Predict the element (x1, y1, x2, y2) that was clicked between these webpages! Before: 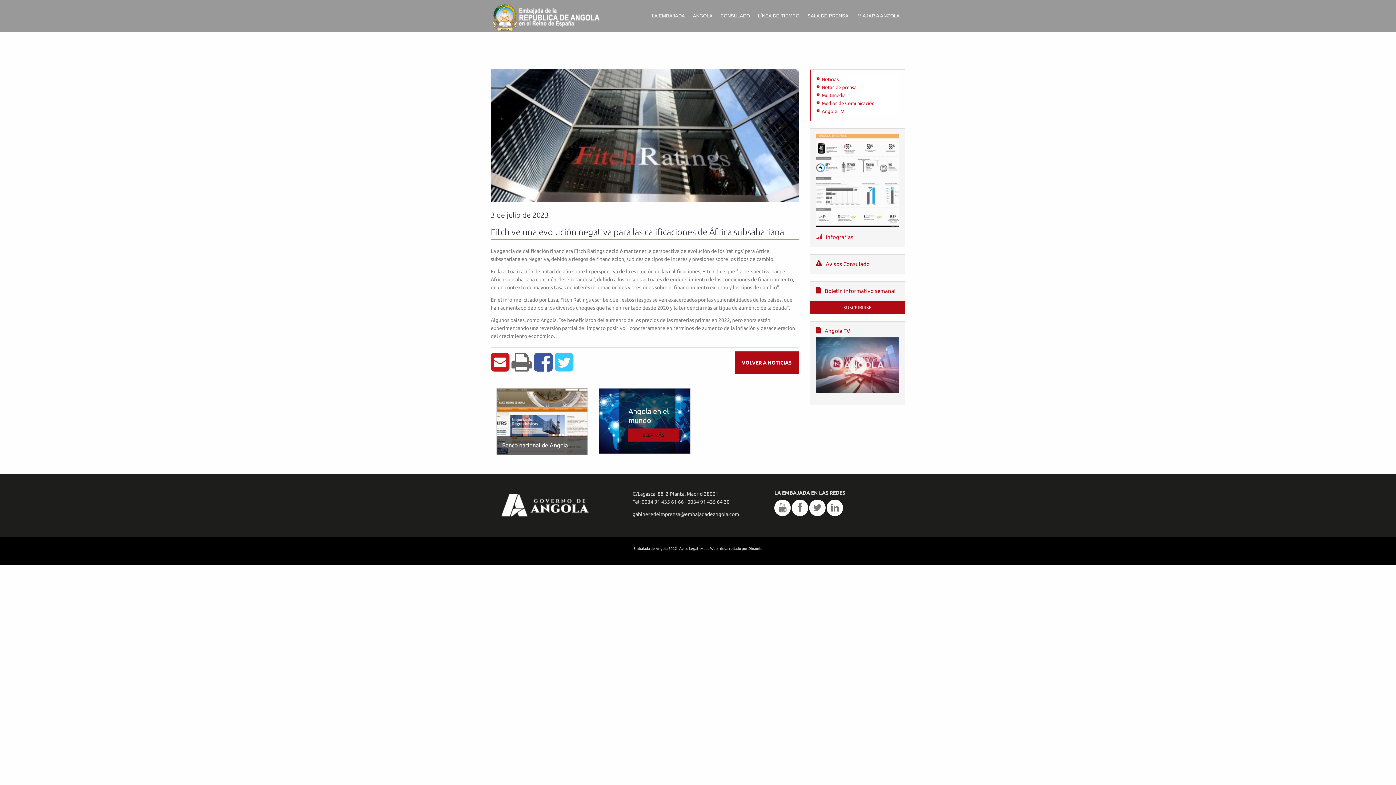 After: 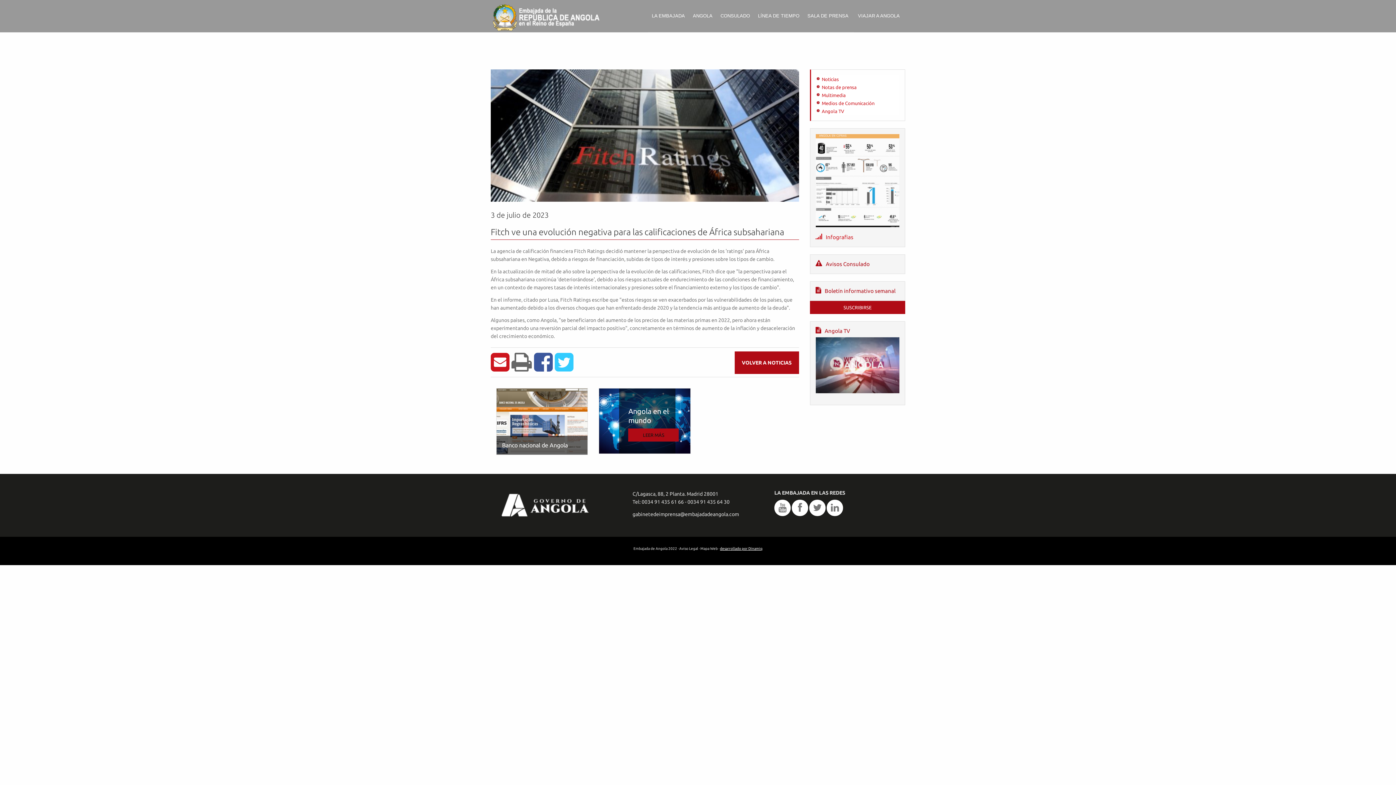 Action: label: desarrollado por Dinamiq bbox: (720, 547, 762, 551)